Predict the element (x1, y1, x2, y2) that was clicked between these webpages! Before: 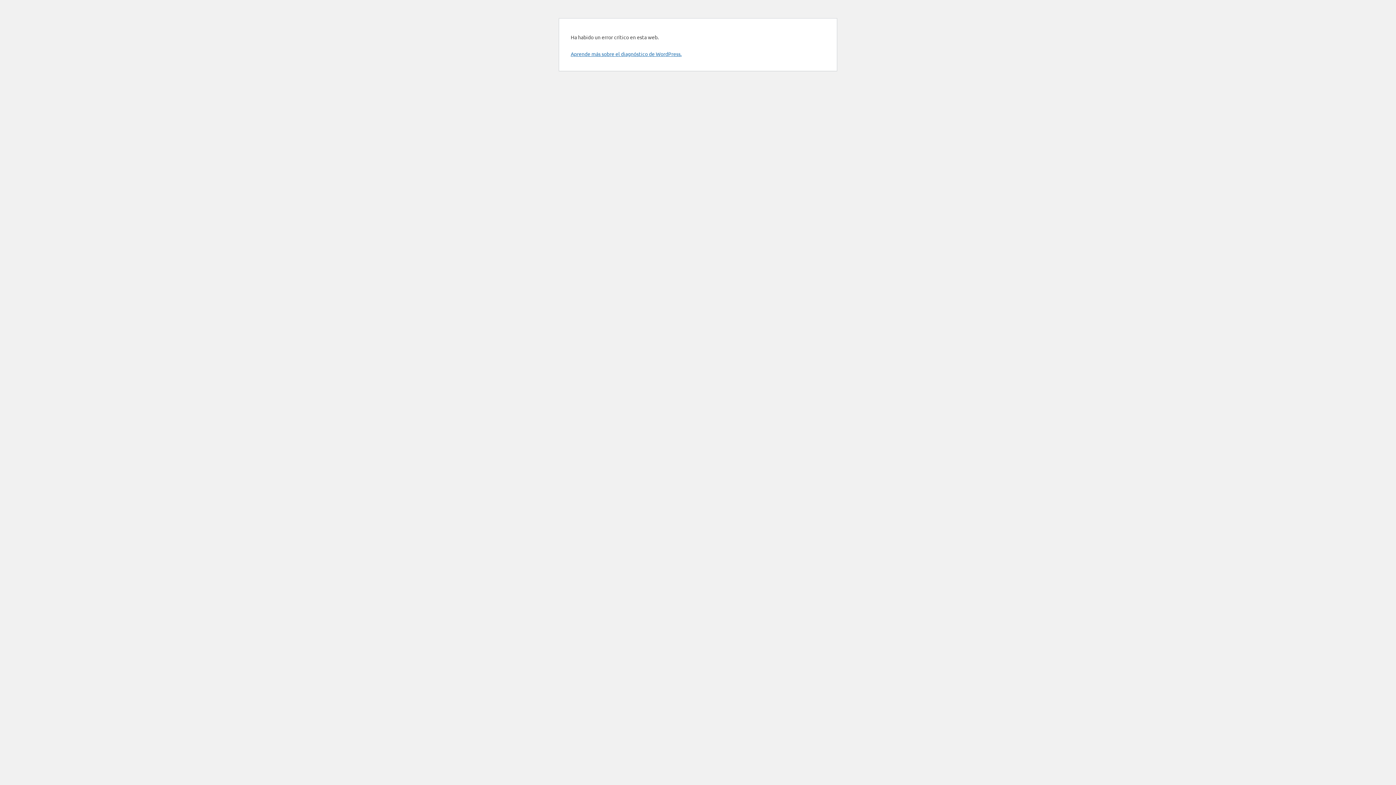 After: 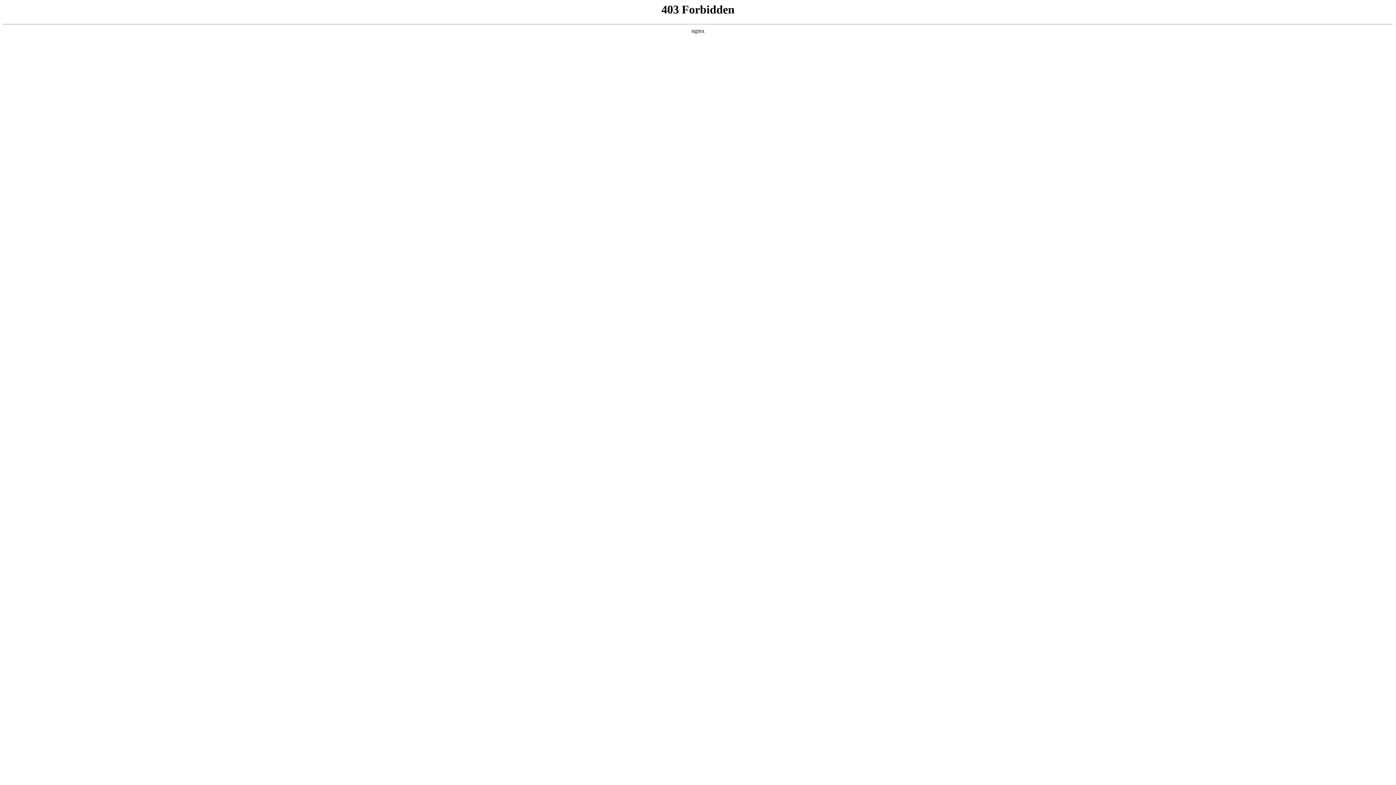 Action: bbox: (570, 50, 681, 57) label: Aprende más sobre el diagnóstico de WordPress.